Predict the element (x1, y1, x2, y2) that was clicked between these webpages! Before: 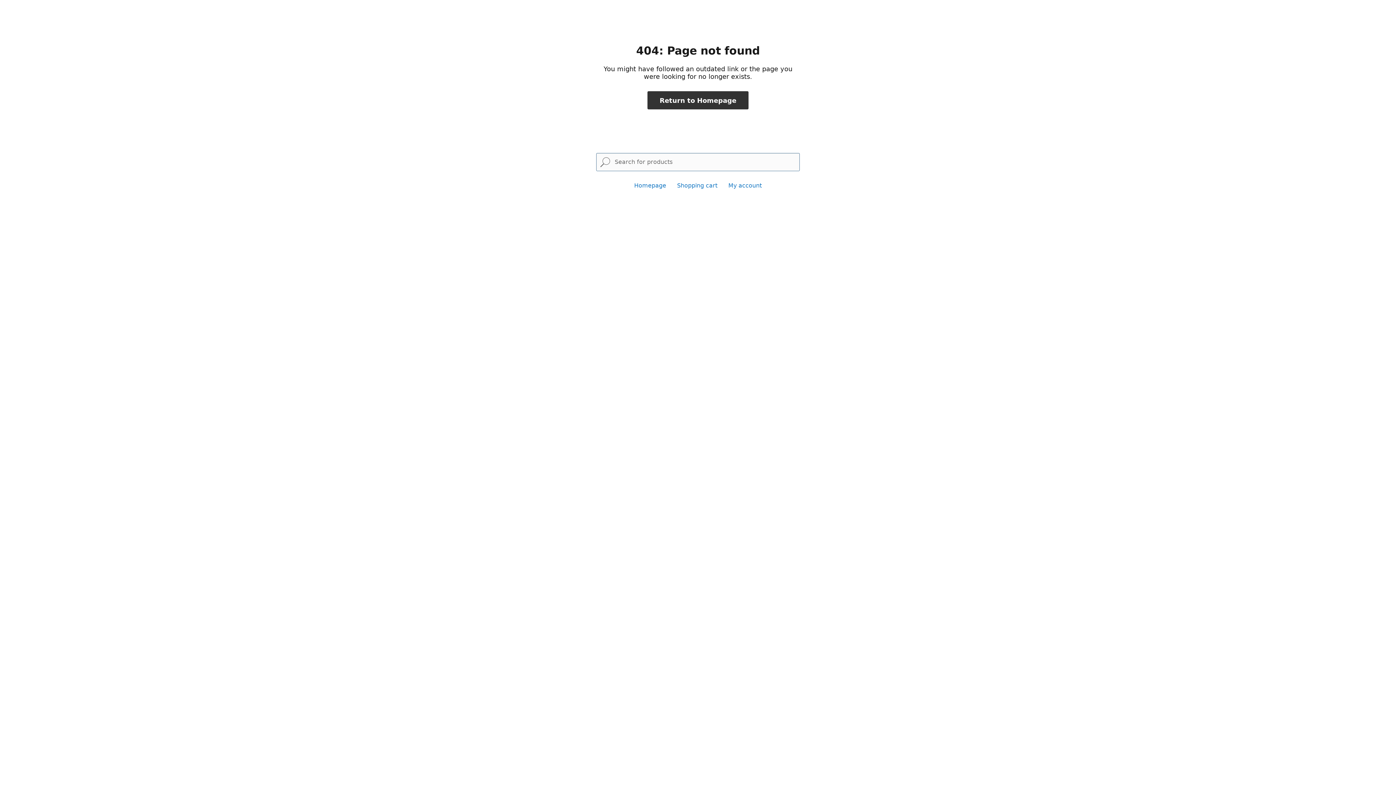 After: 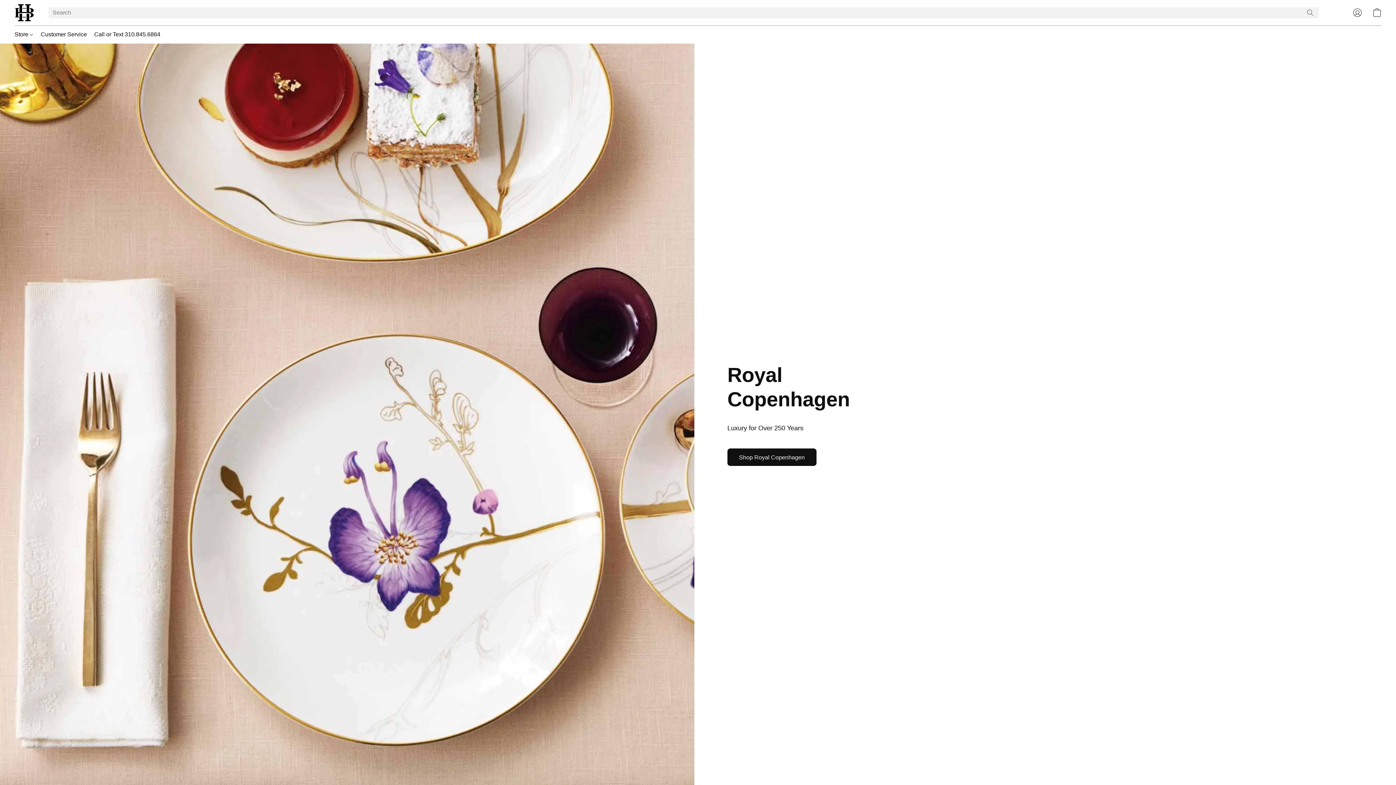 Action: label: Homepage bbox: (634, 182, 666, 189)